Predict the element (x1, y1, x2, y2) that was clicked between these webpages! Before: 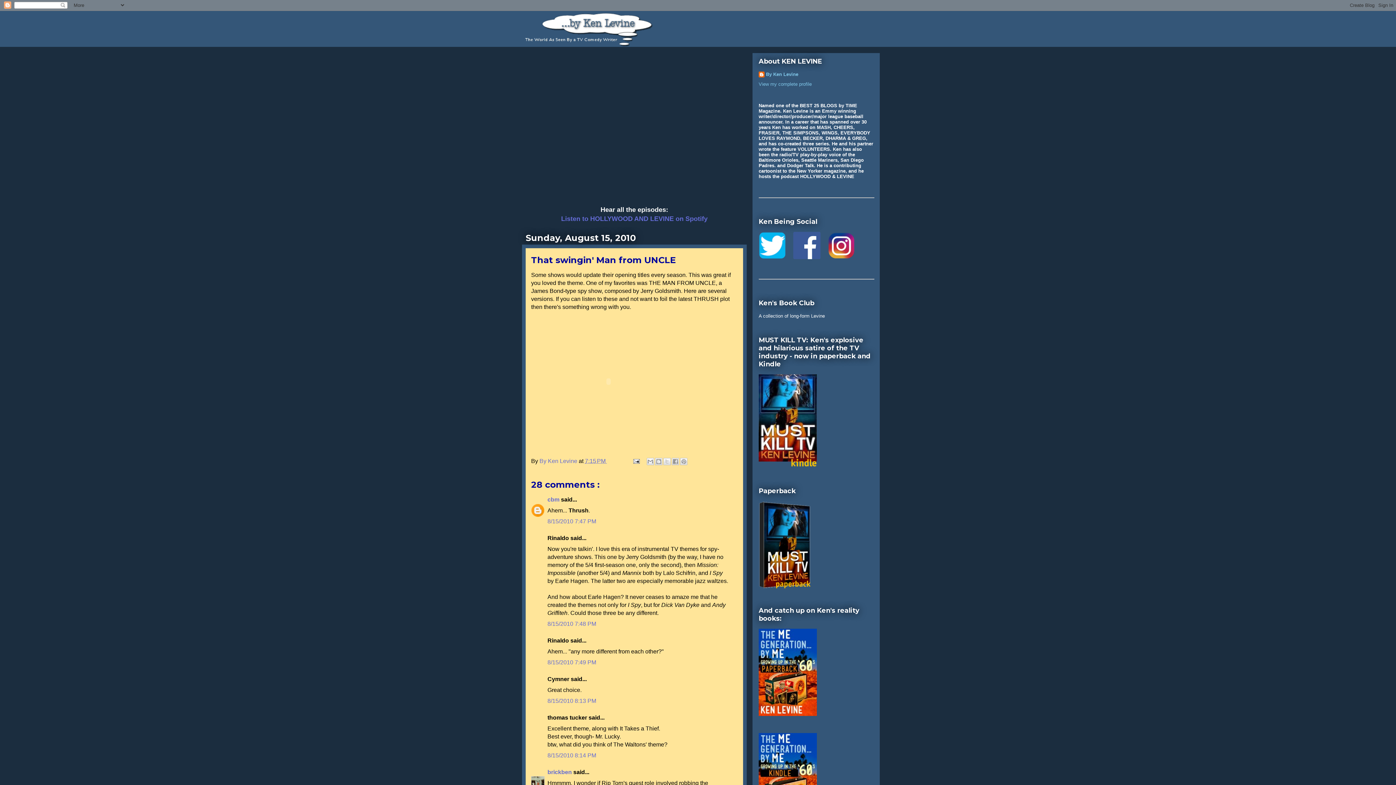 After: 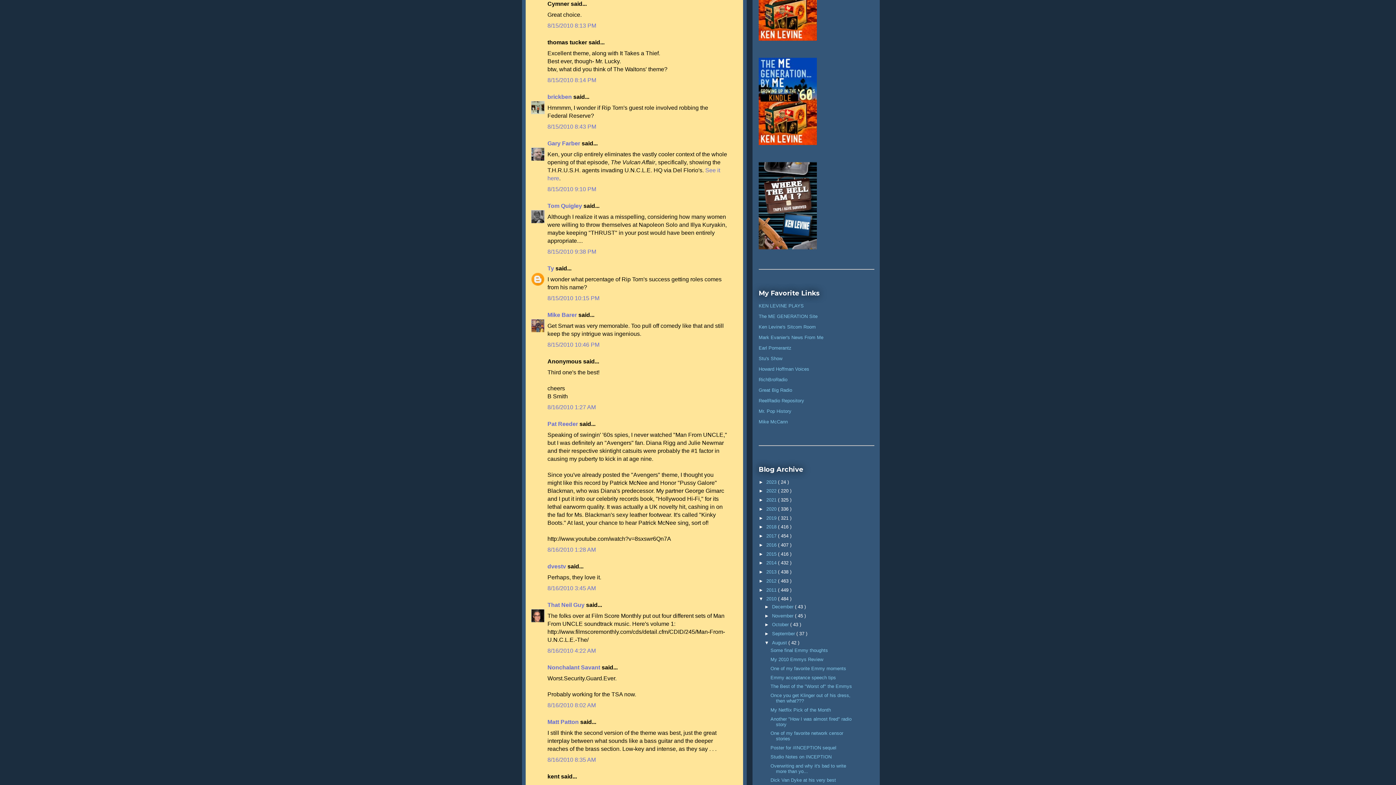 Action: bbox: (547, 698, 596, 704) label: 8/15/2010 8:13 PM